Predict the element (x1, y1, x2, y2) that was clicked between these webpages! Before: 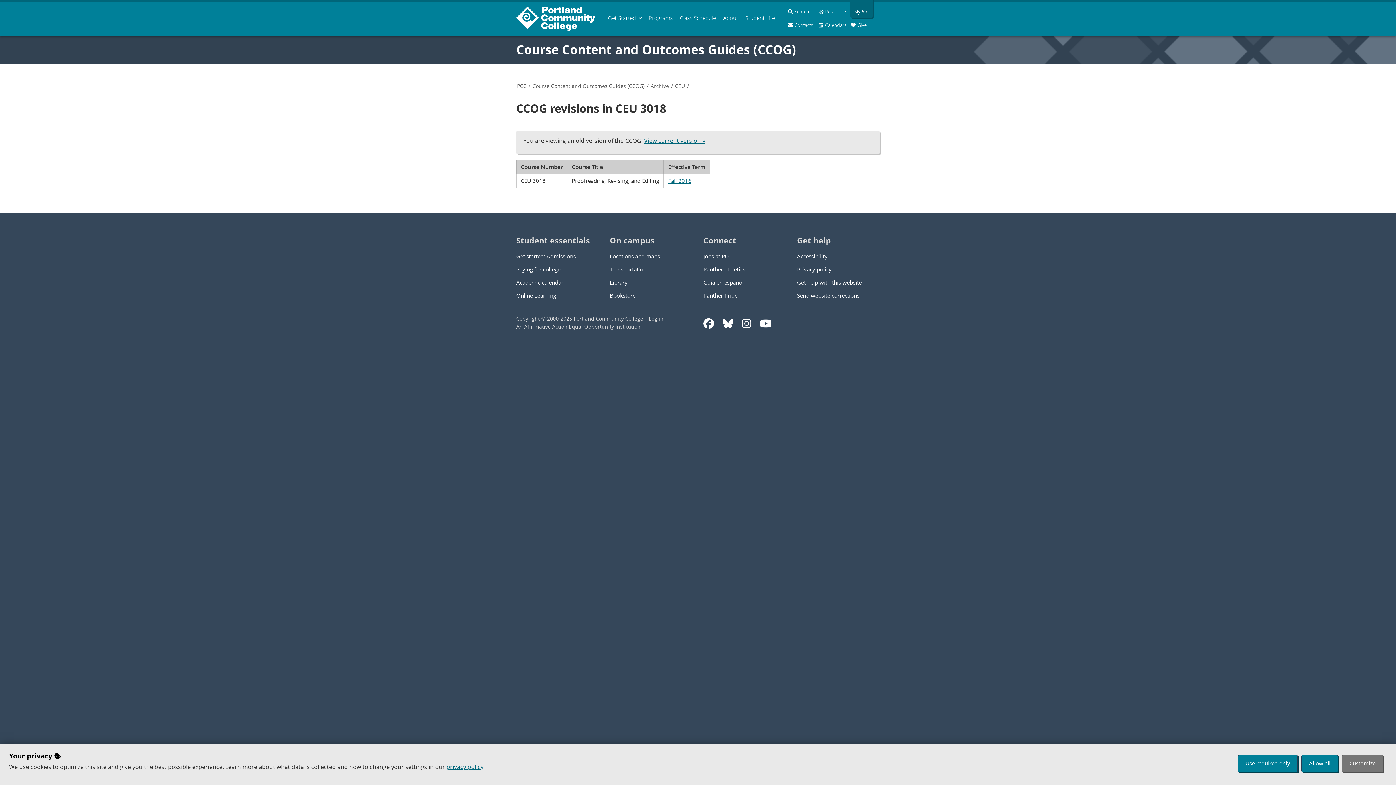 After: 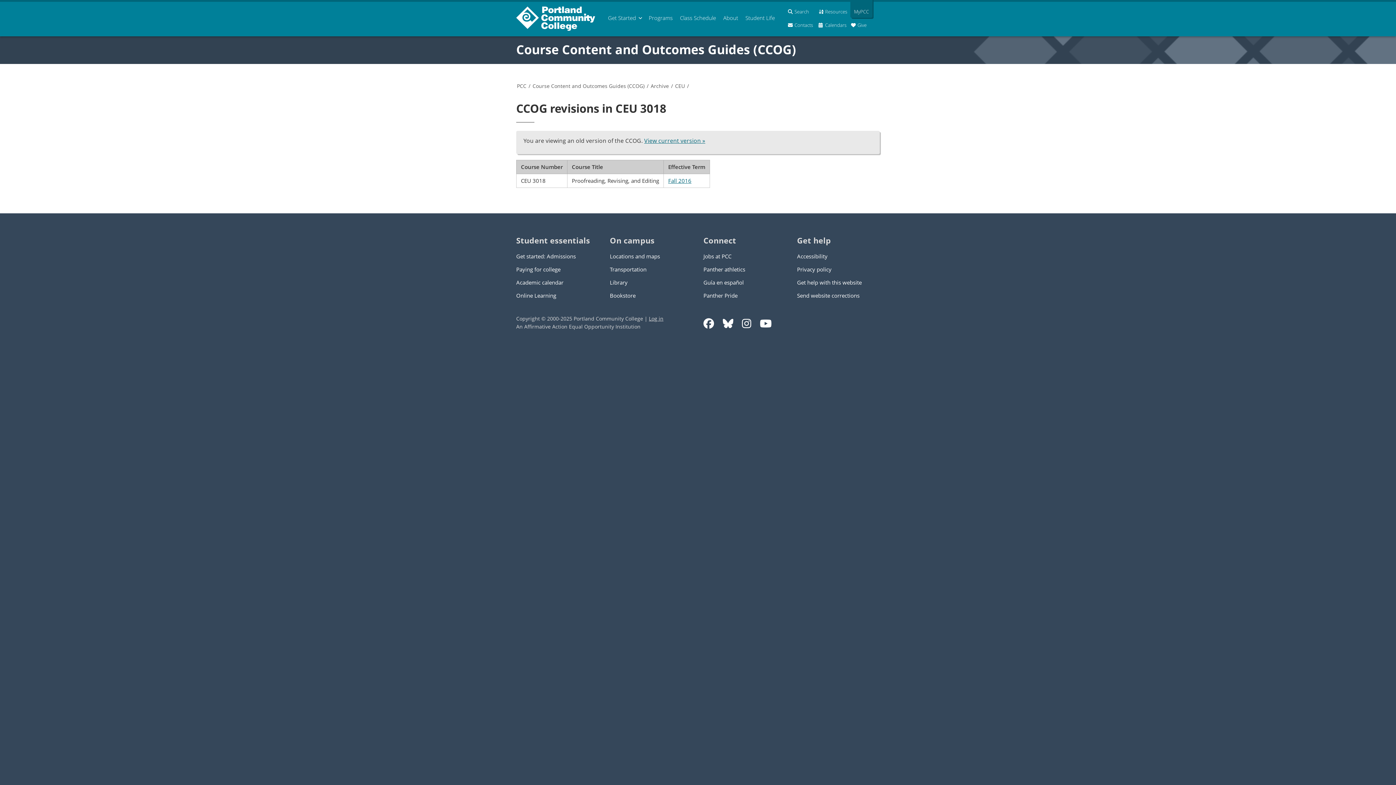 Action: bbox: (1238, 755, 1298, 772) label: Use required only